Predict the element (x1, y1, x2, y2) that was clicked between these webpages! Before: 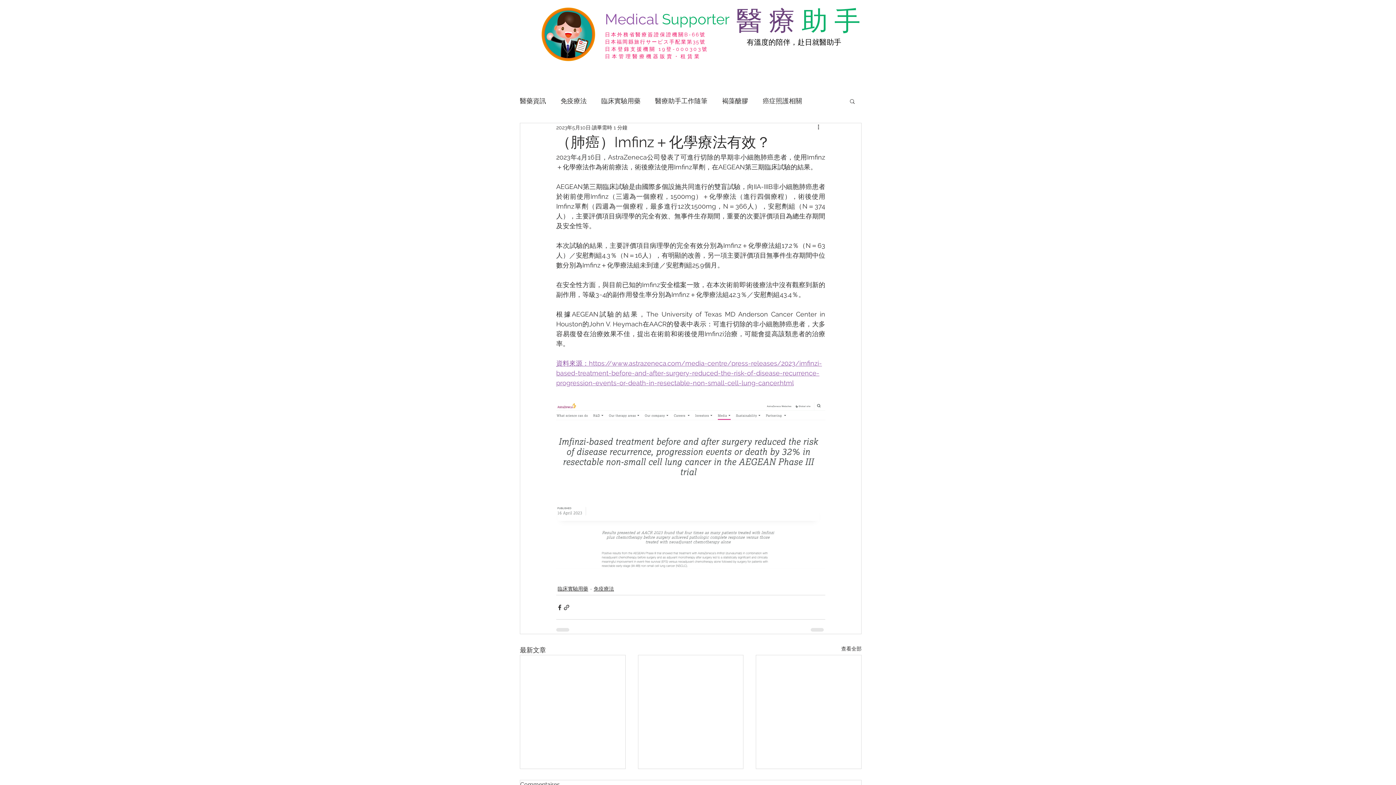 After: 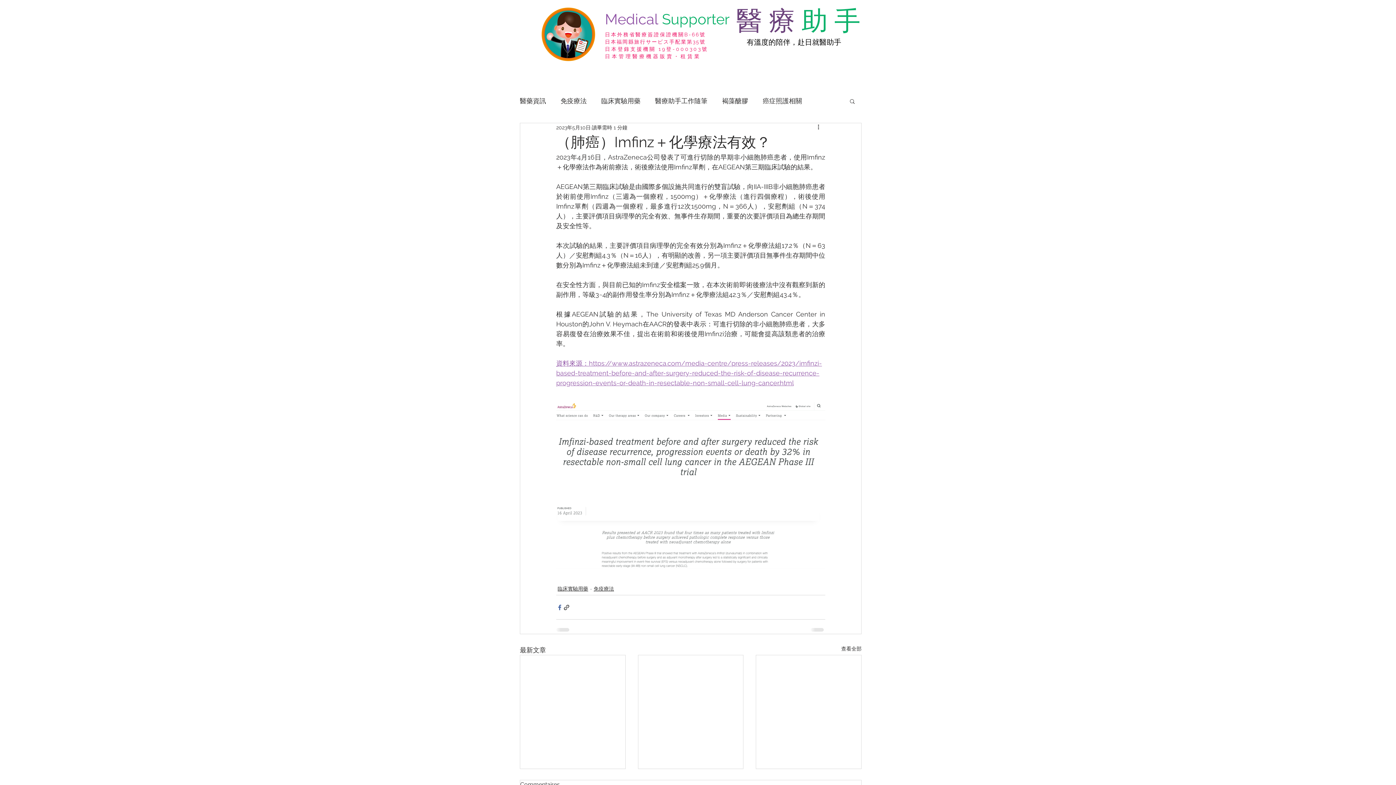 Action: bbox: (556, 604, 563, 611) label: 透過 Facebook 分享